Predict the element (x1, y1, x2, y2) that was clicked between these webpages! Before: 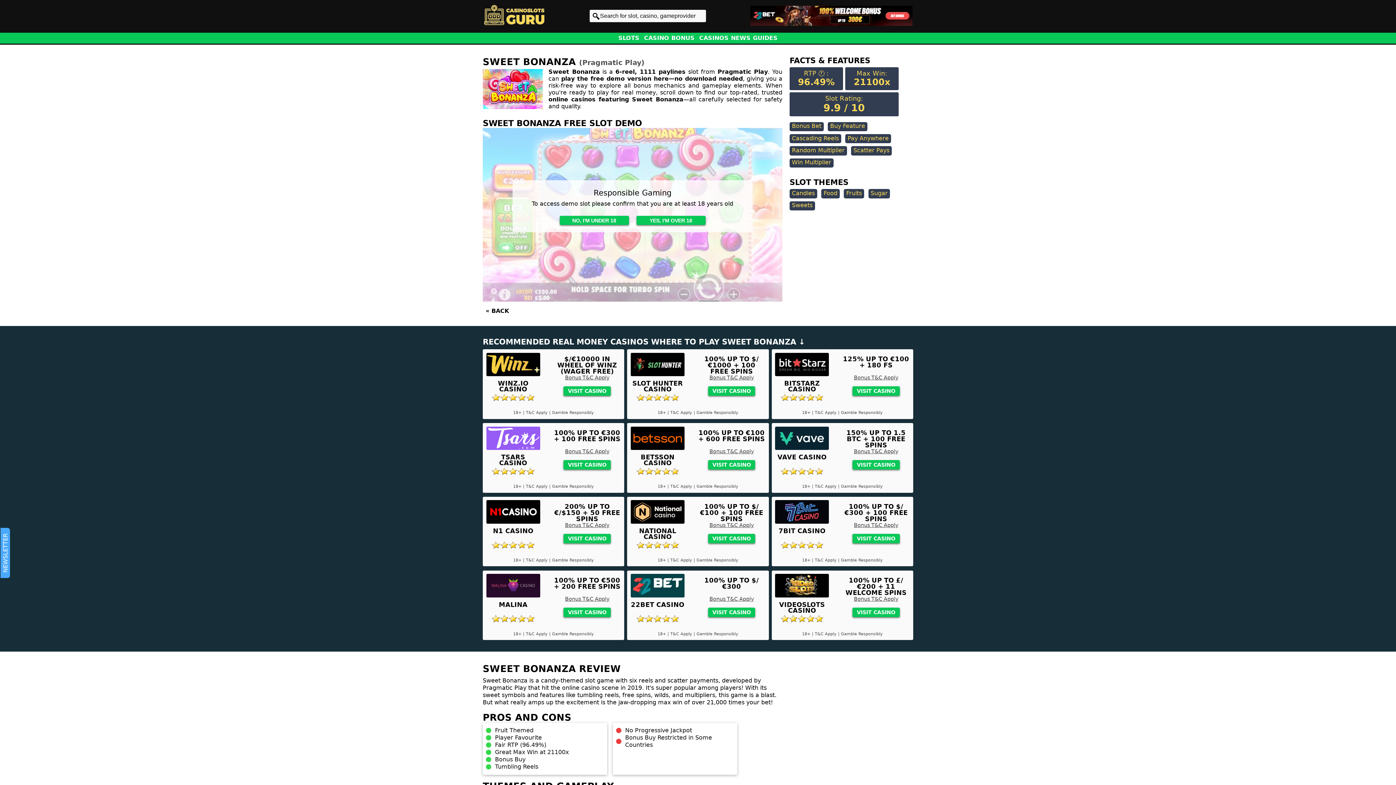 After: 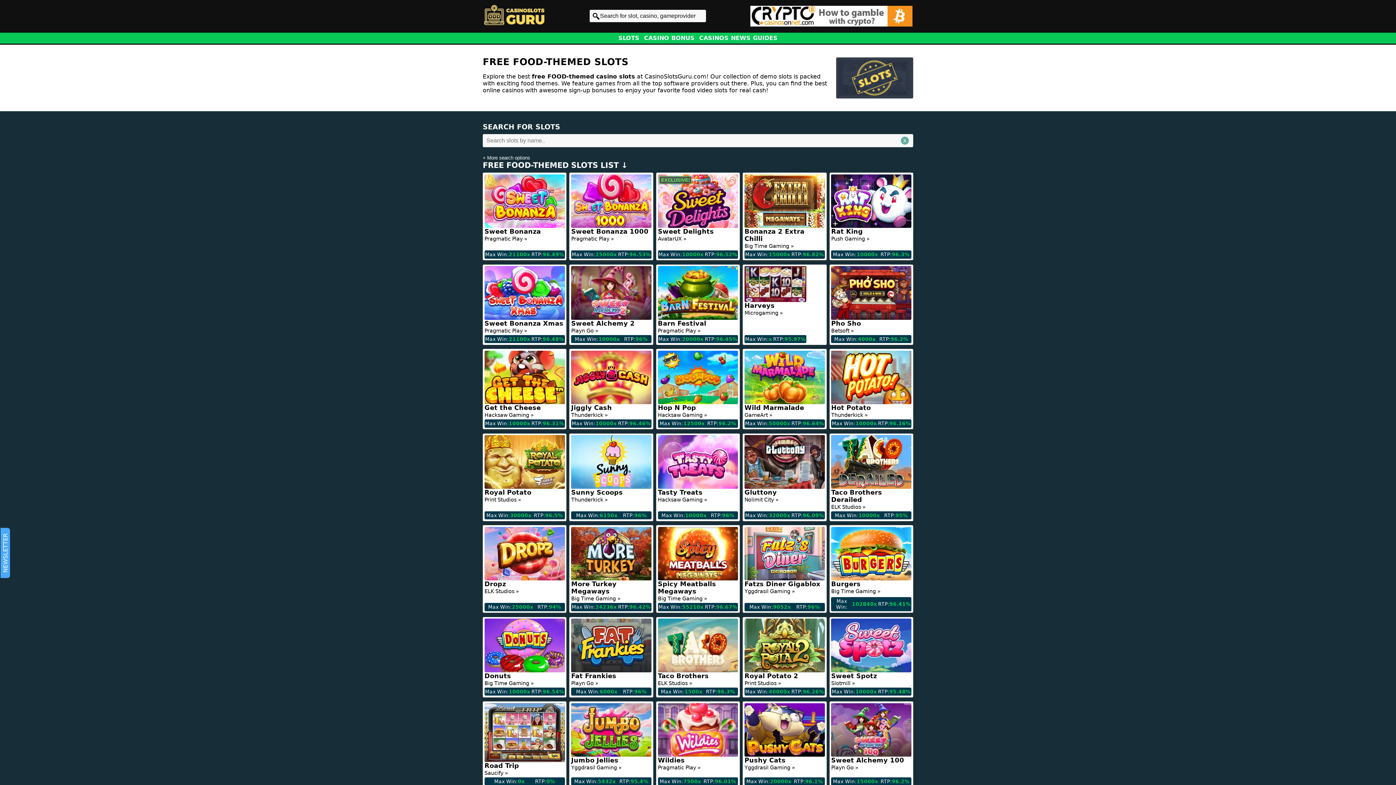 Action: bbox: (821, 189, 839, 198) label: Food